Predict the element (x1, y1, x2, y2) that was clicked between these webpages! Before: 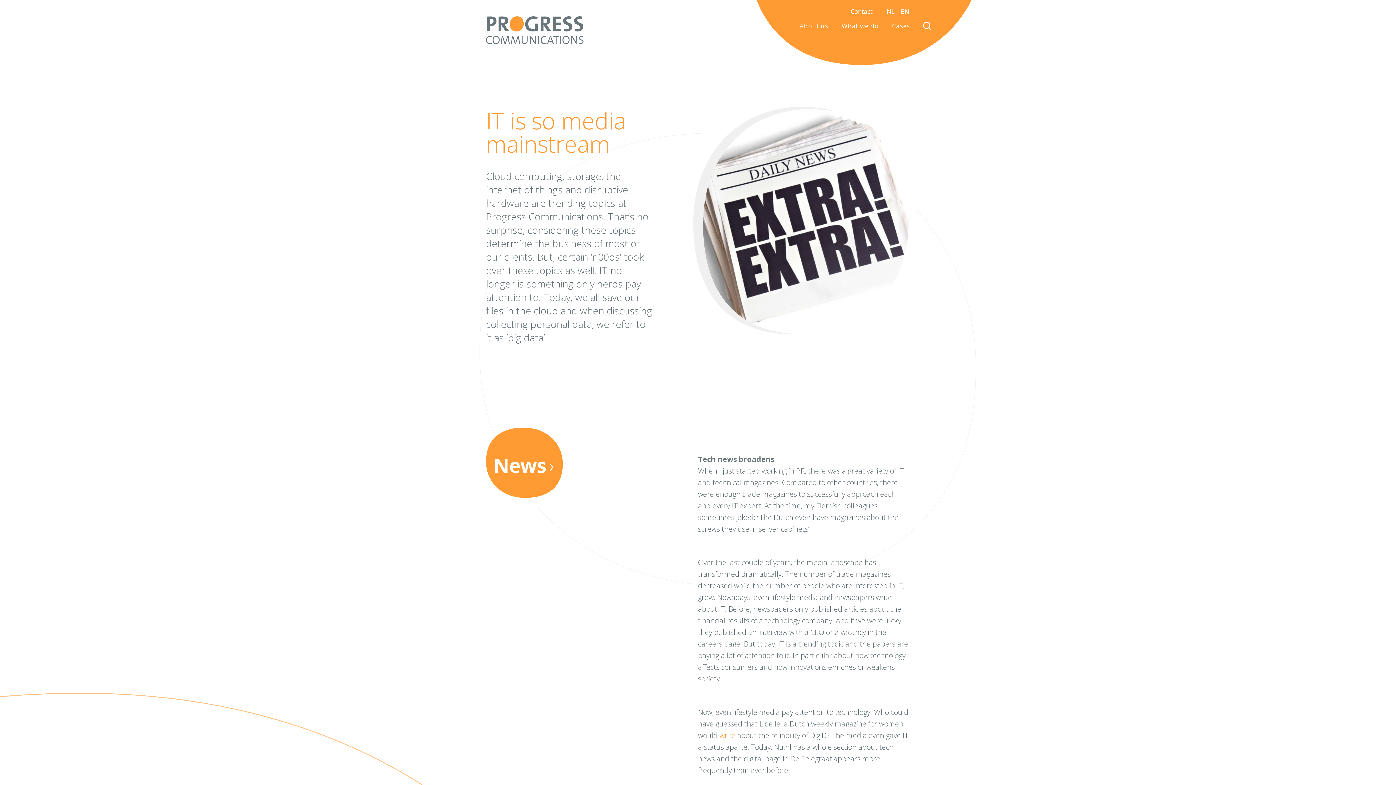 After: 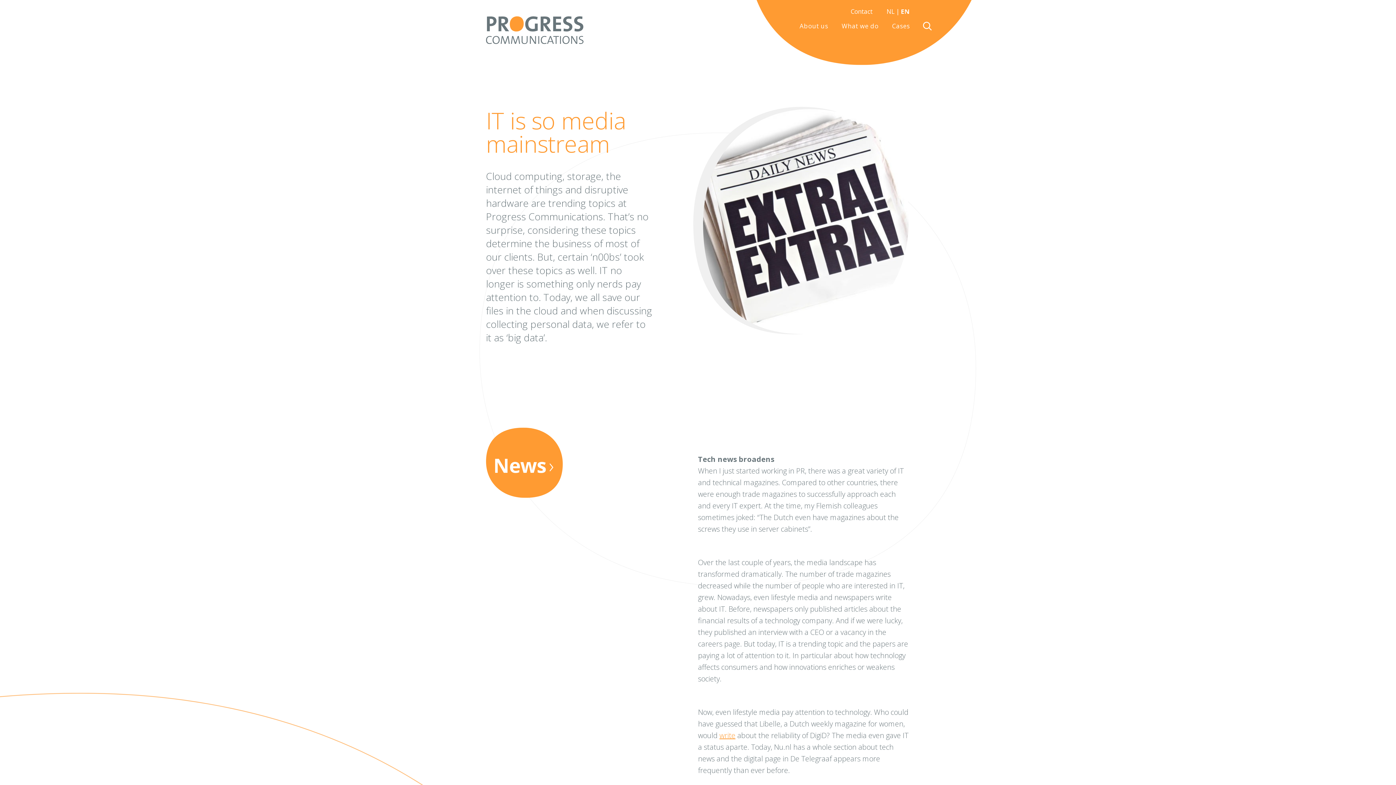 Action: bbox: (719, 730, 735, 740) label: write